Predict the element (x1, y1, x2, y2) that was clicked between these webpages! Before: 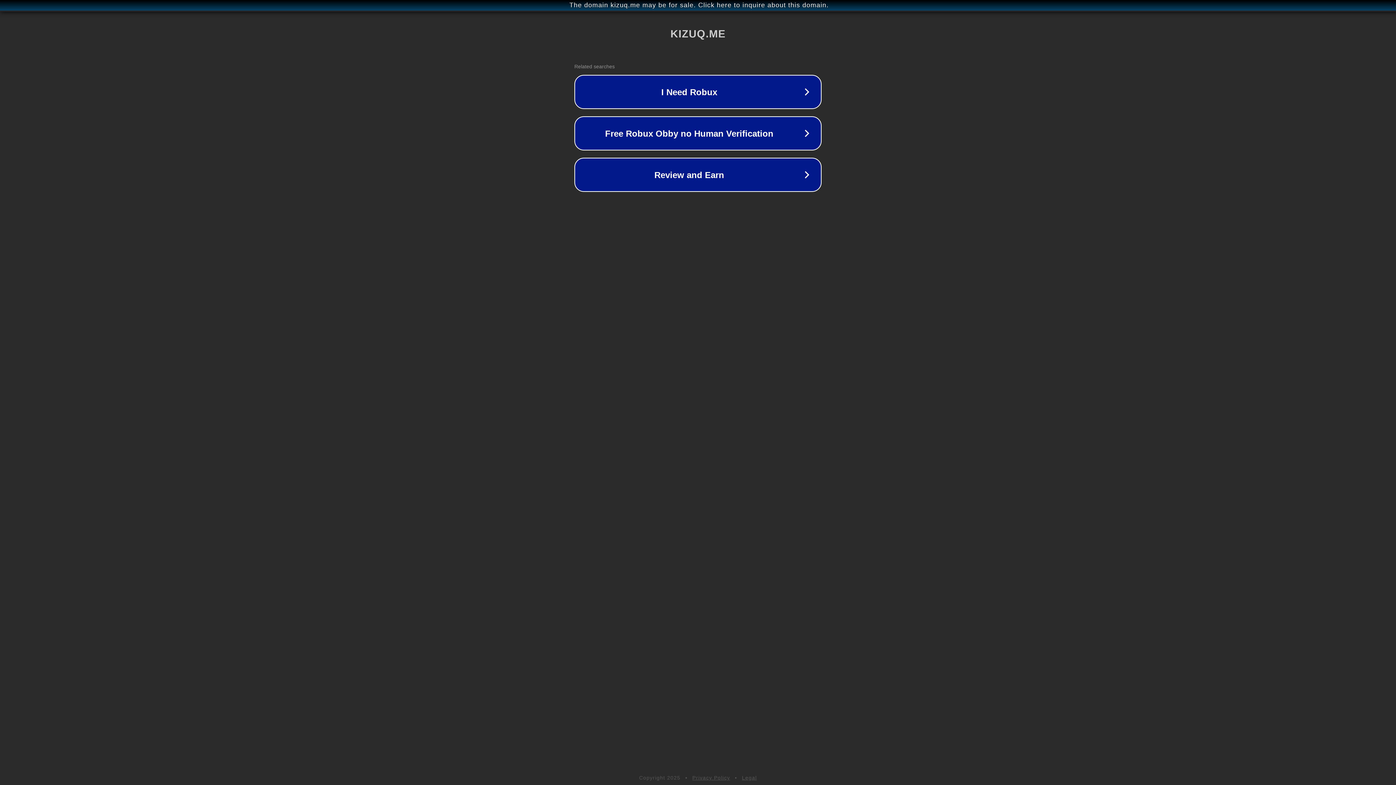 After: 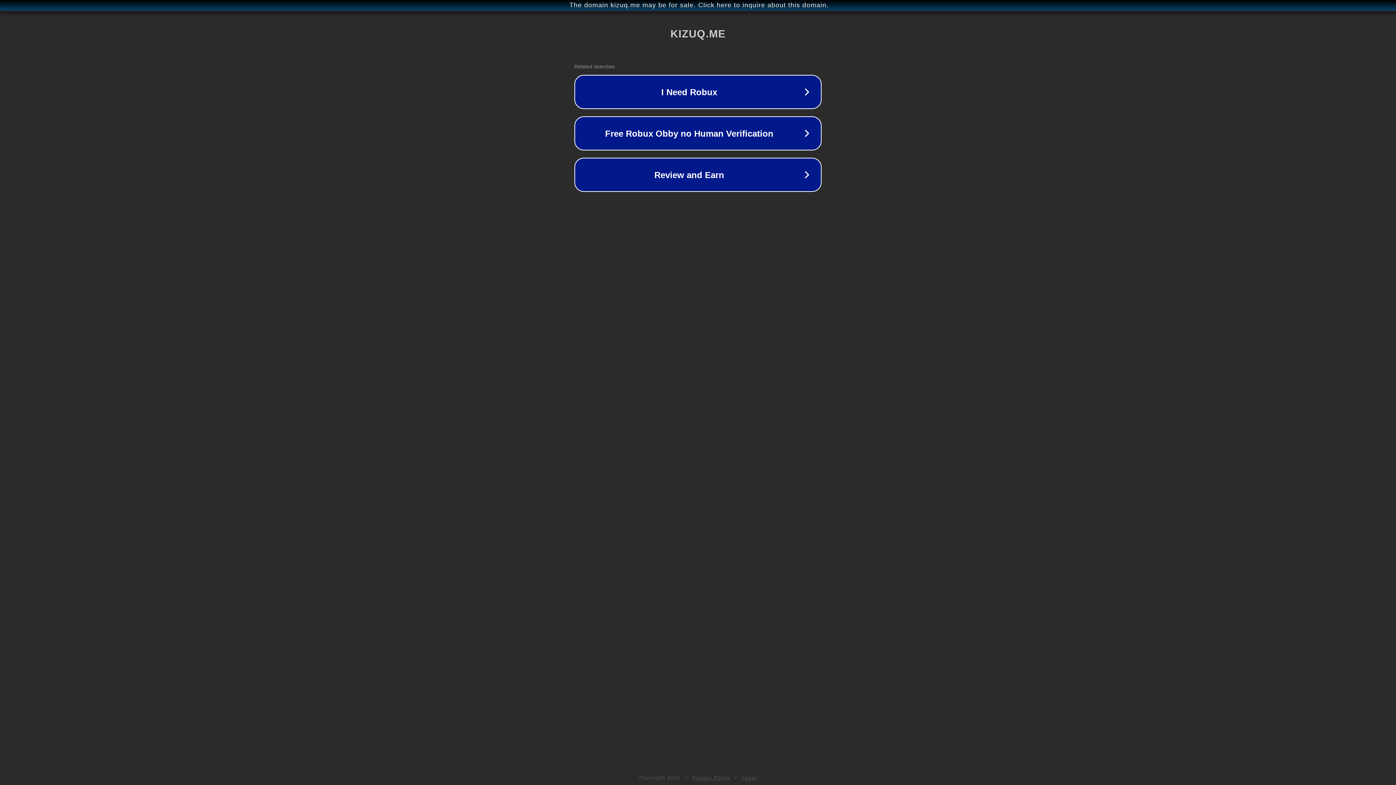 Action: label: Privacy Policy bbox: (692, 775, 730, 781)